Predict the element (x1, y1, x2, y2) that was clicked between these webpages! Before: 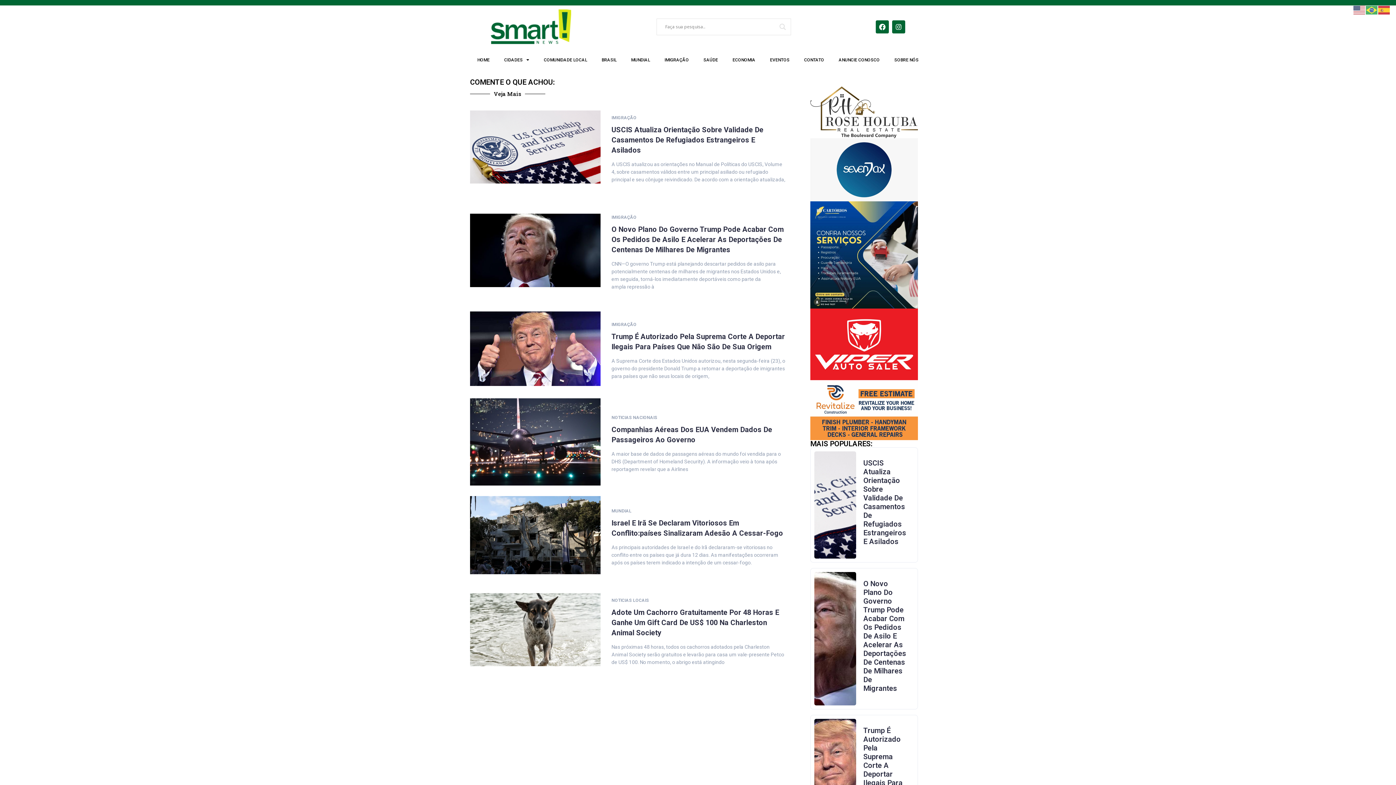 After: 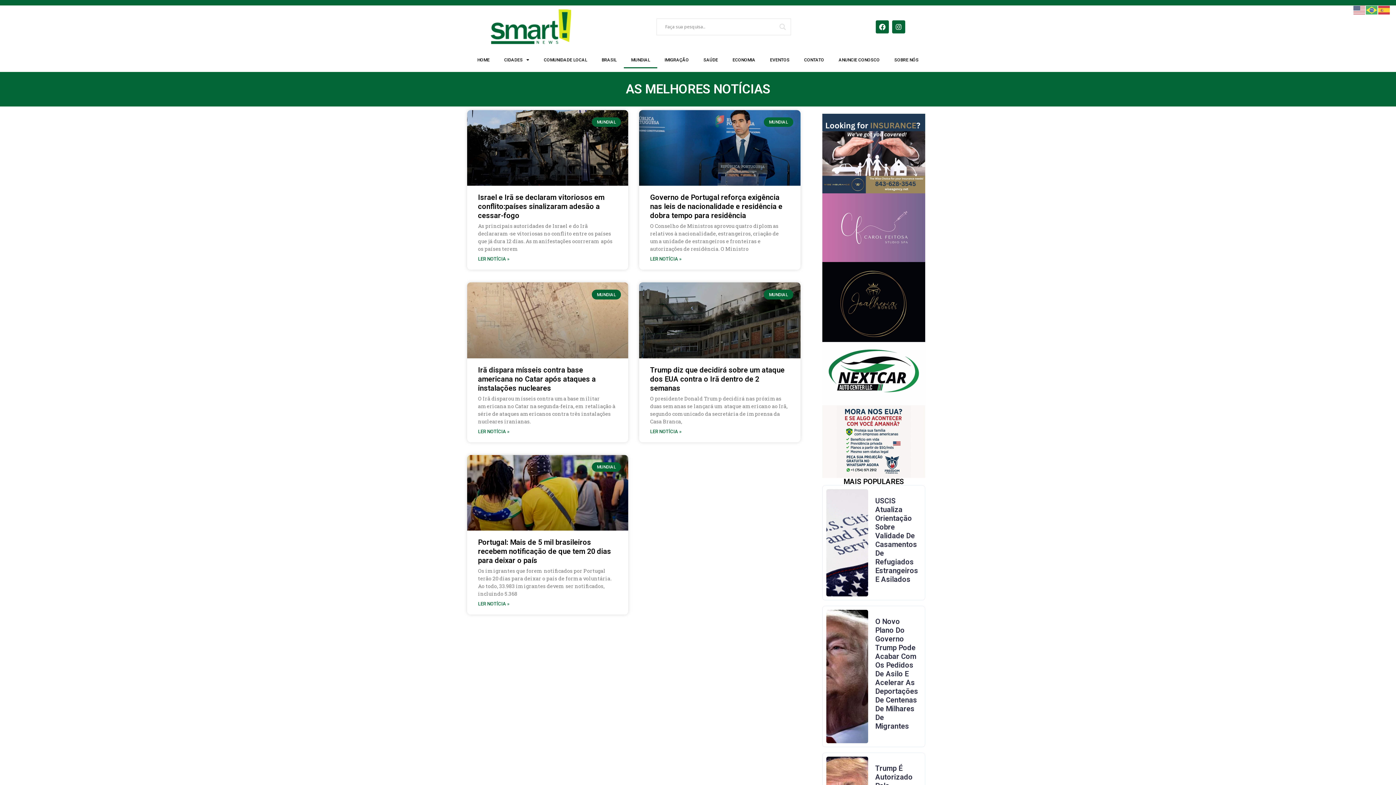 Action: label: MUNDIAL bbox: (611, 507, 631, 514)